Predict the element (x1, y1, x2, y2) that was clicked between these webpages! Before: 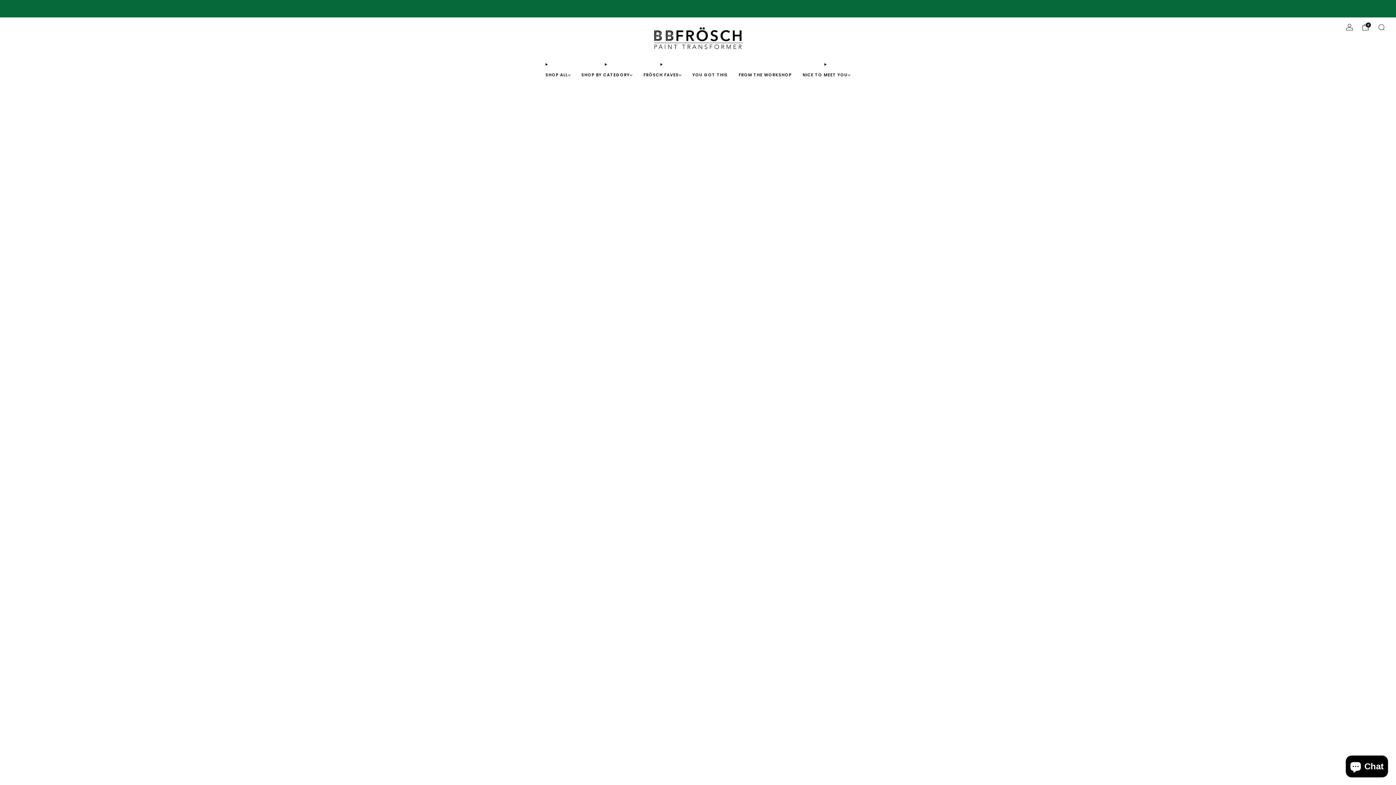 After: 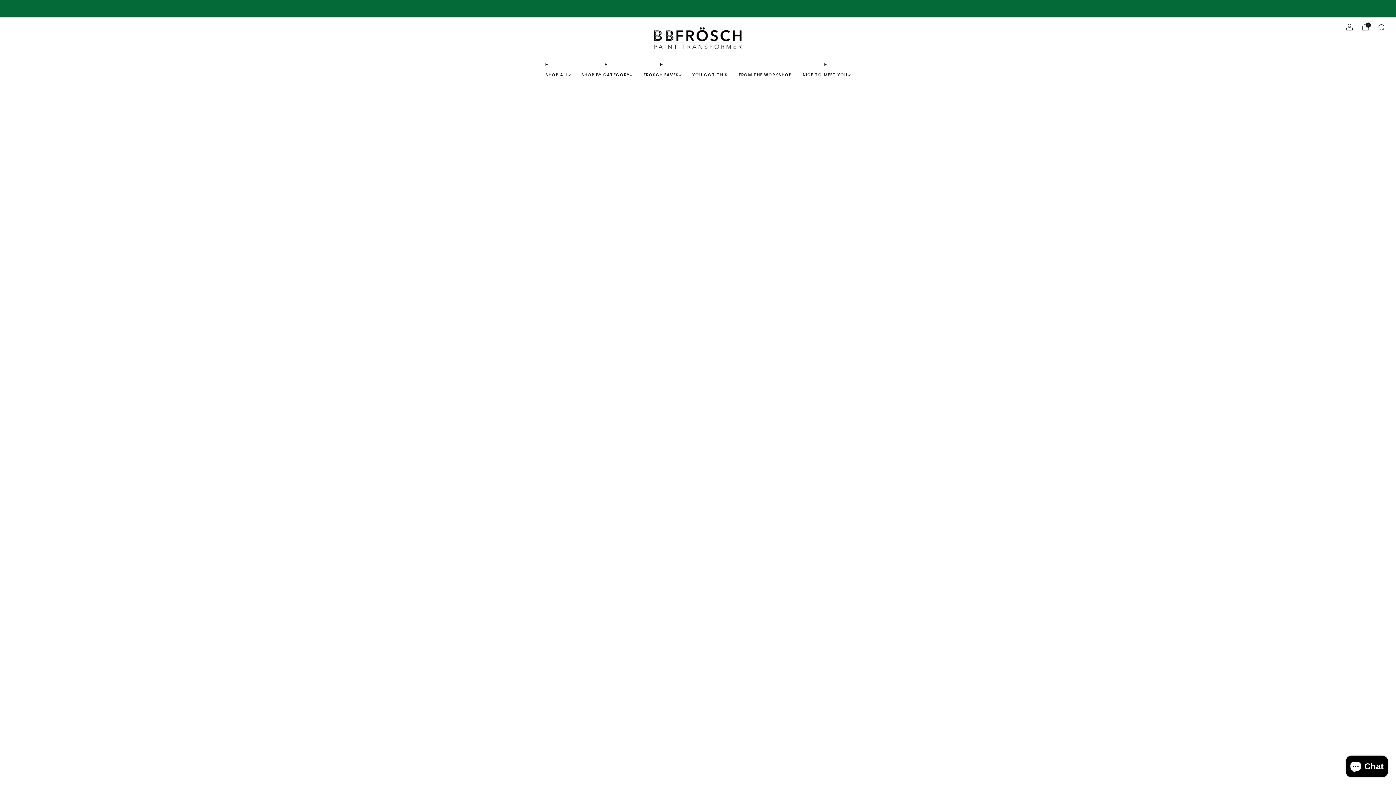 Action: label: YOU GOT THIS bbox: (692, 69, 727, 80)